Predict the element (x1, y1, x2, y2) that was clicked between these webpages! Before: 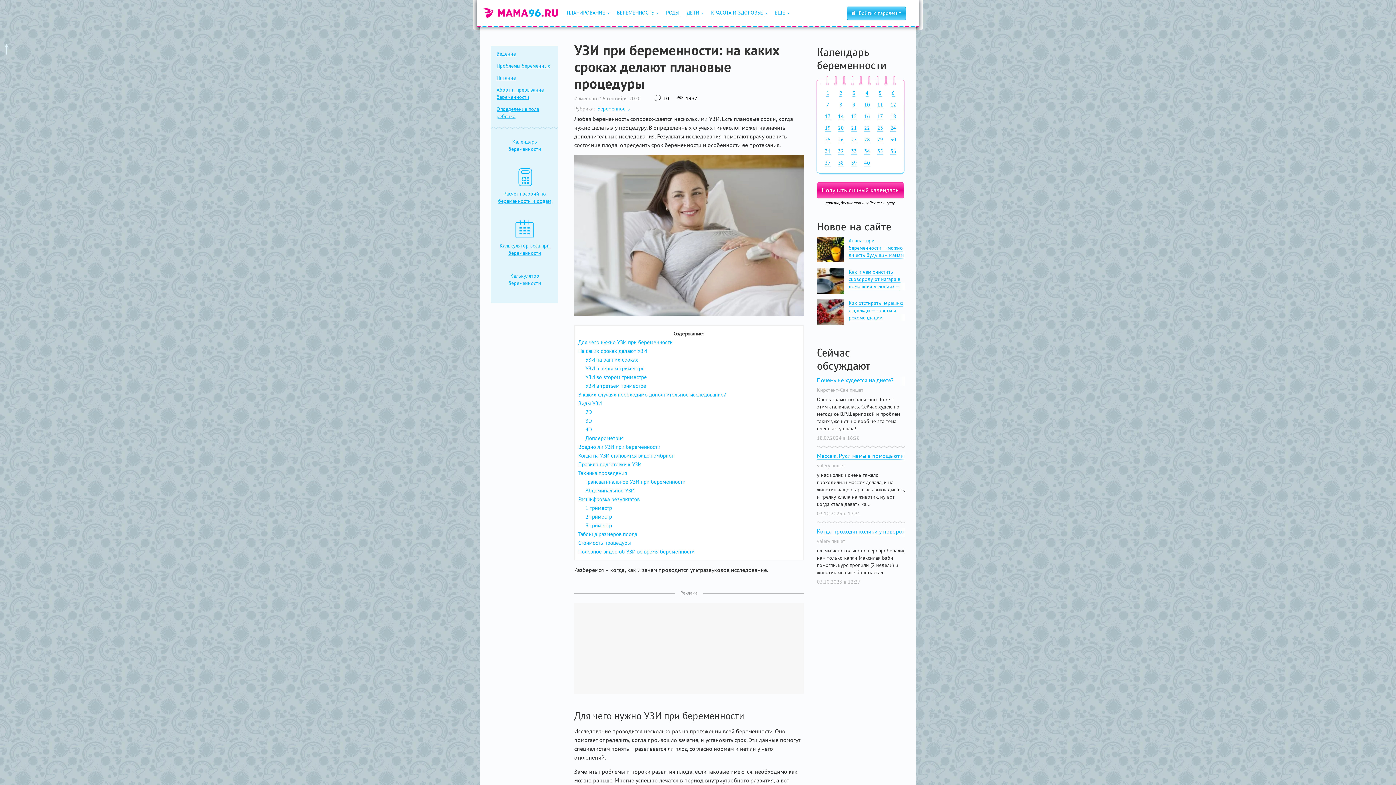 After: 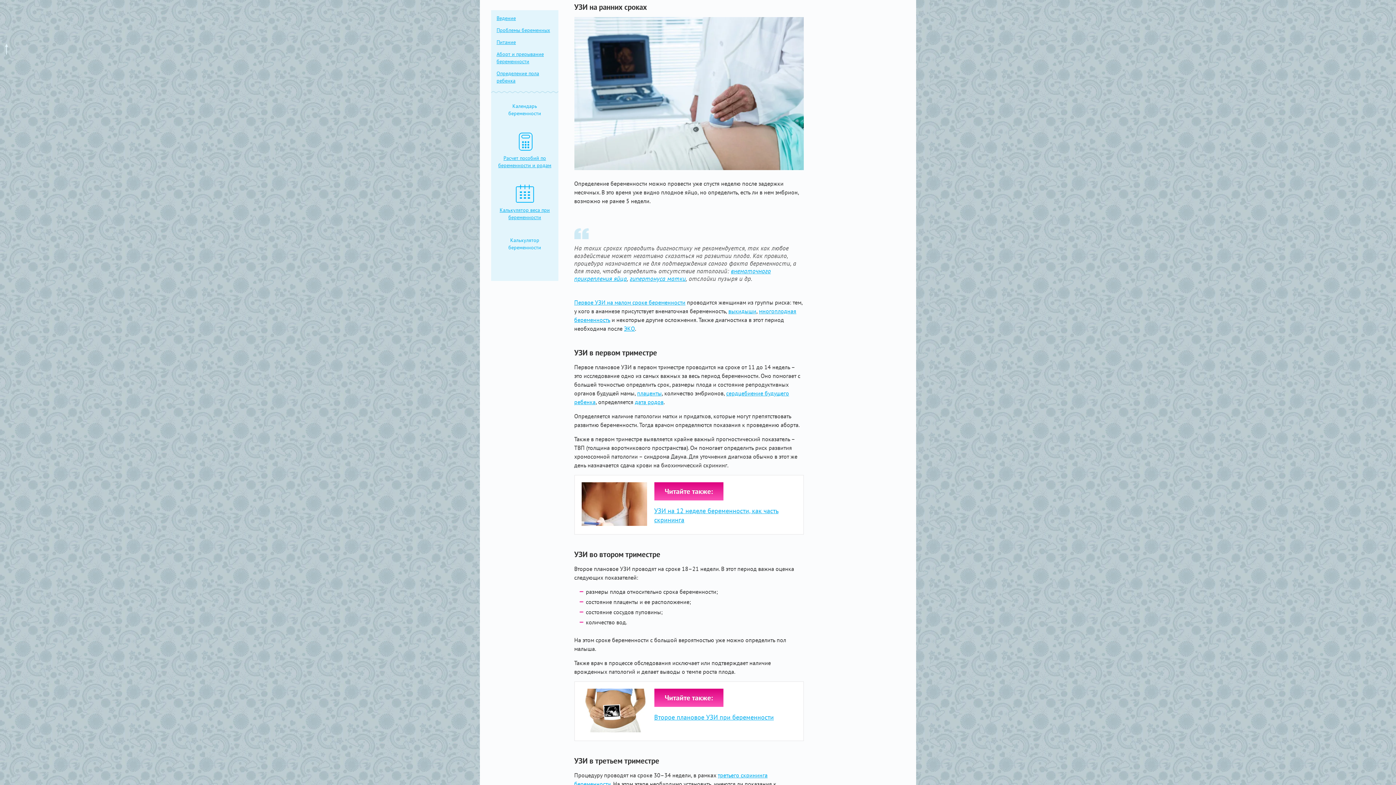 Action: label: УЗИ на ранних сроках bbox: (585, 356, 638, 363)